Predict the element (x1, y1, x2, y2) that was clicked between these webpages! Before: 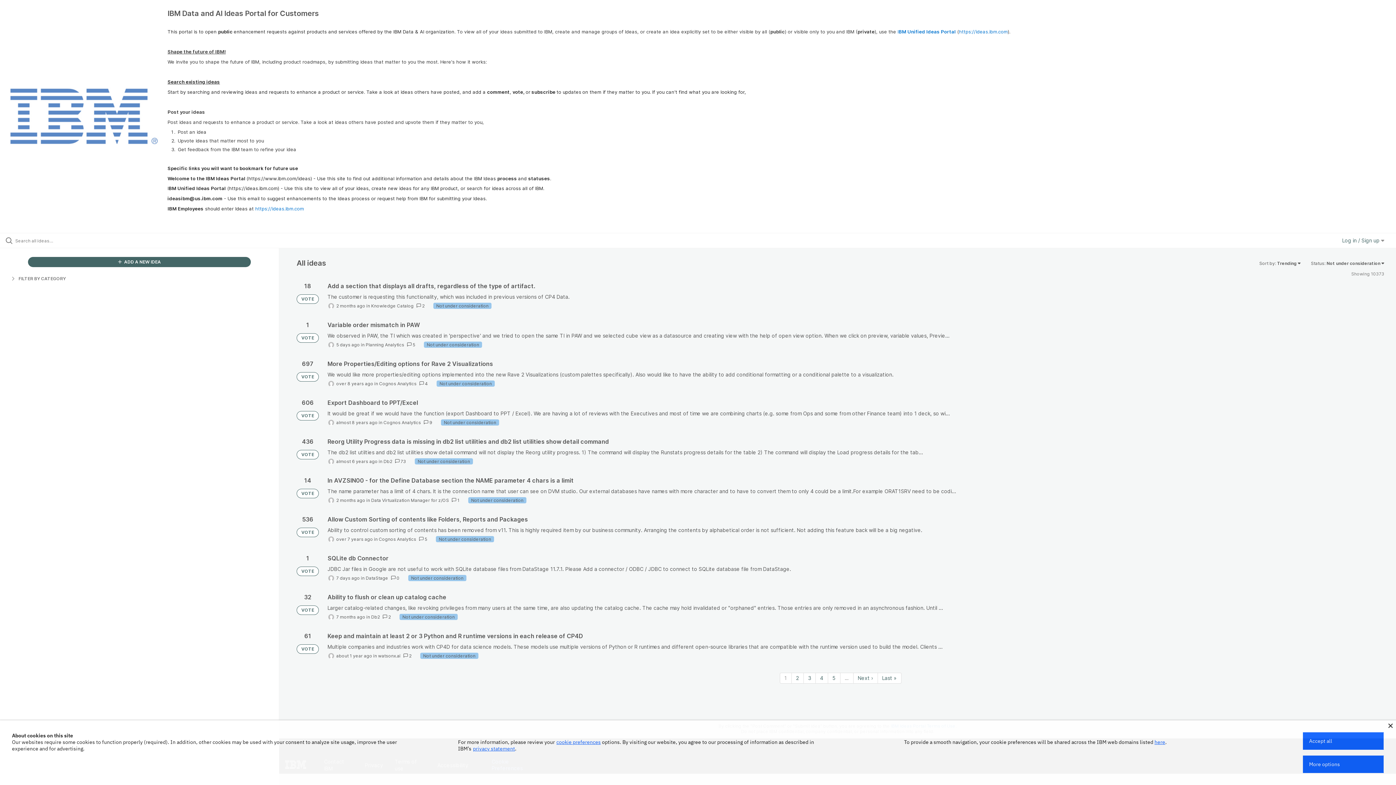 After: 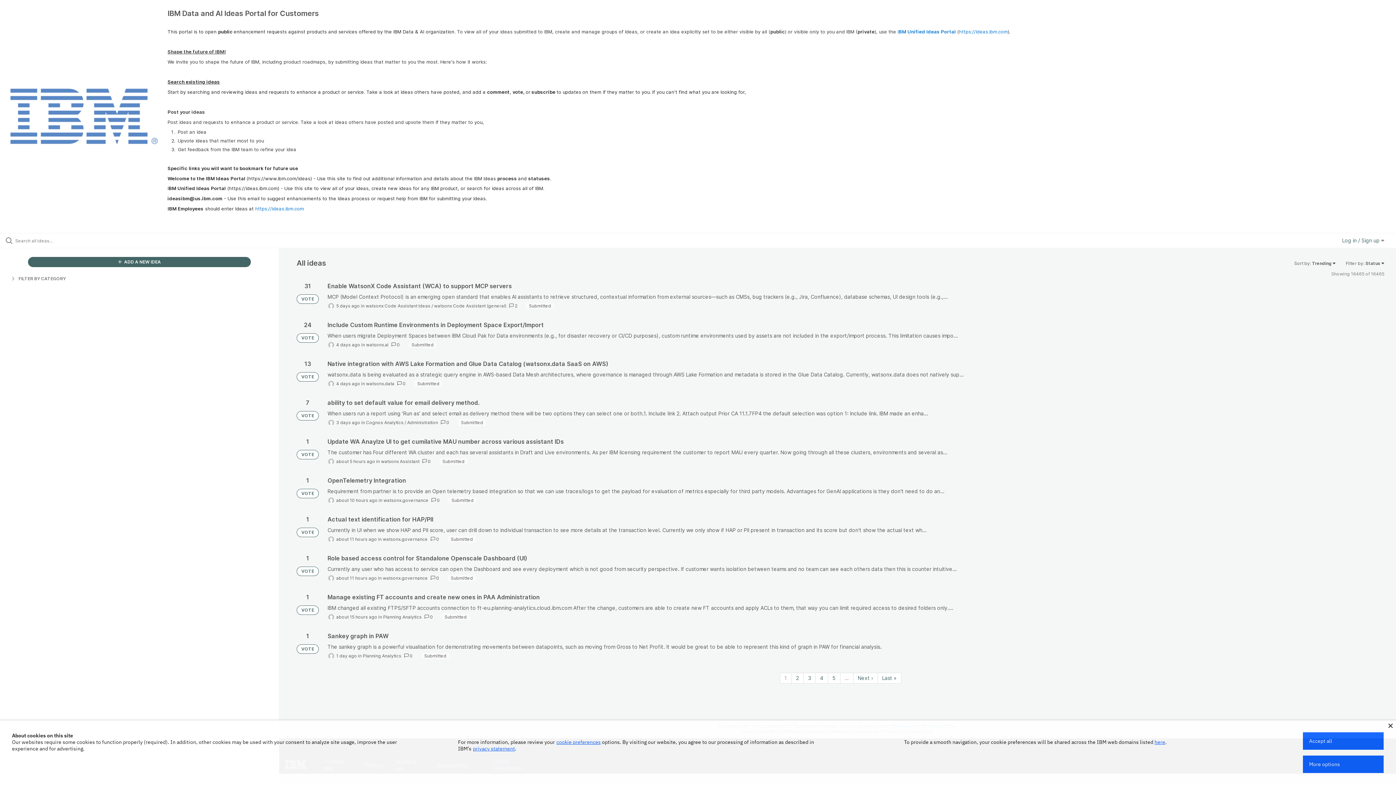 Action: bbox: (296, 411, 318, 420) label: VOTE